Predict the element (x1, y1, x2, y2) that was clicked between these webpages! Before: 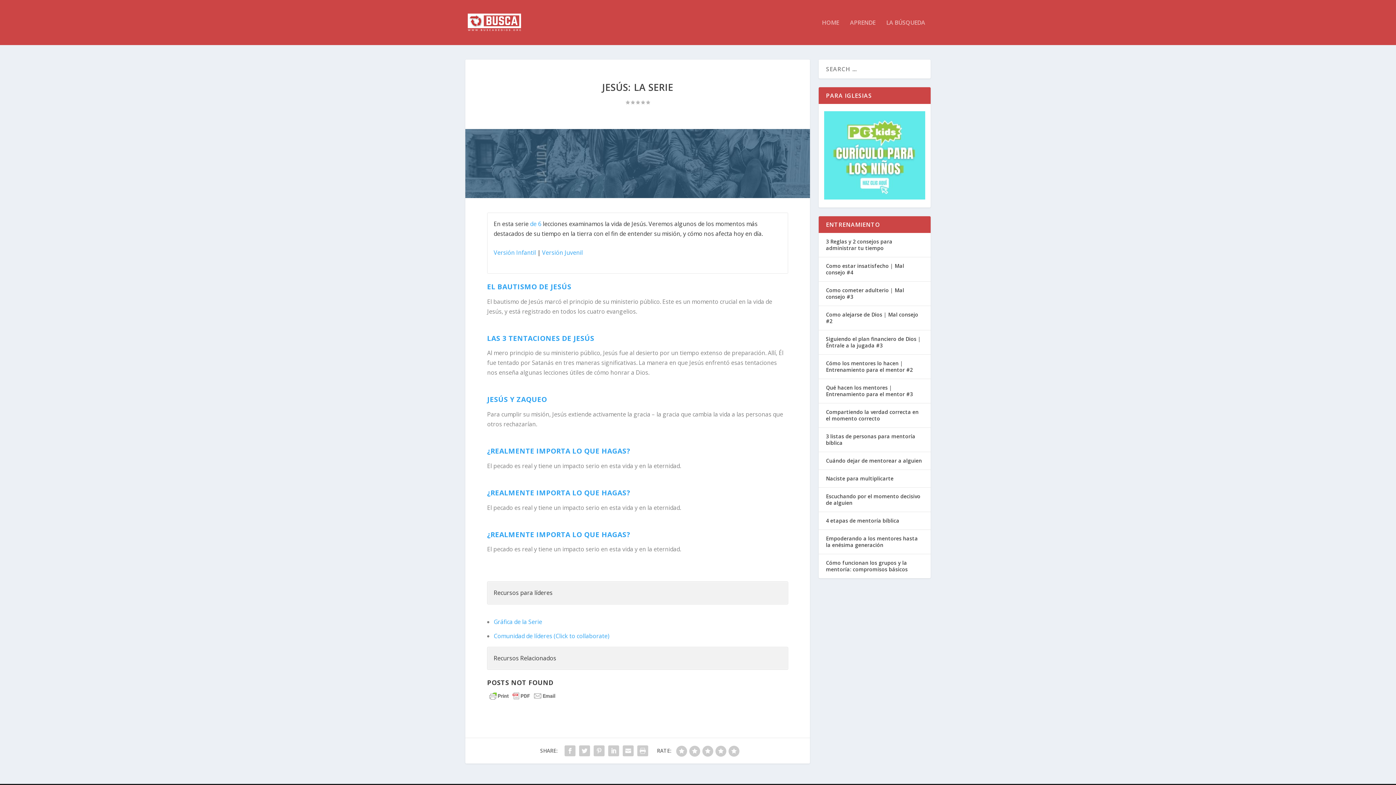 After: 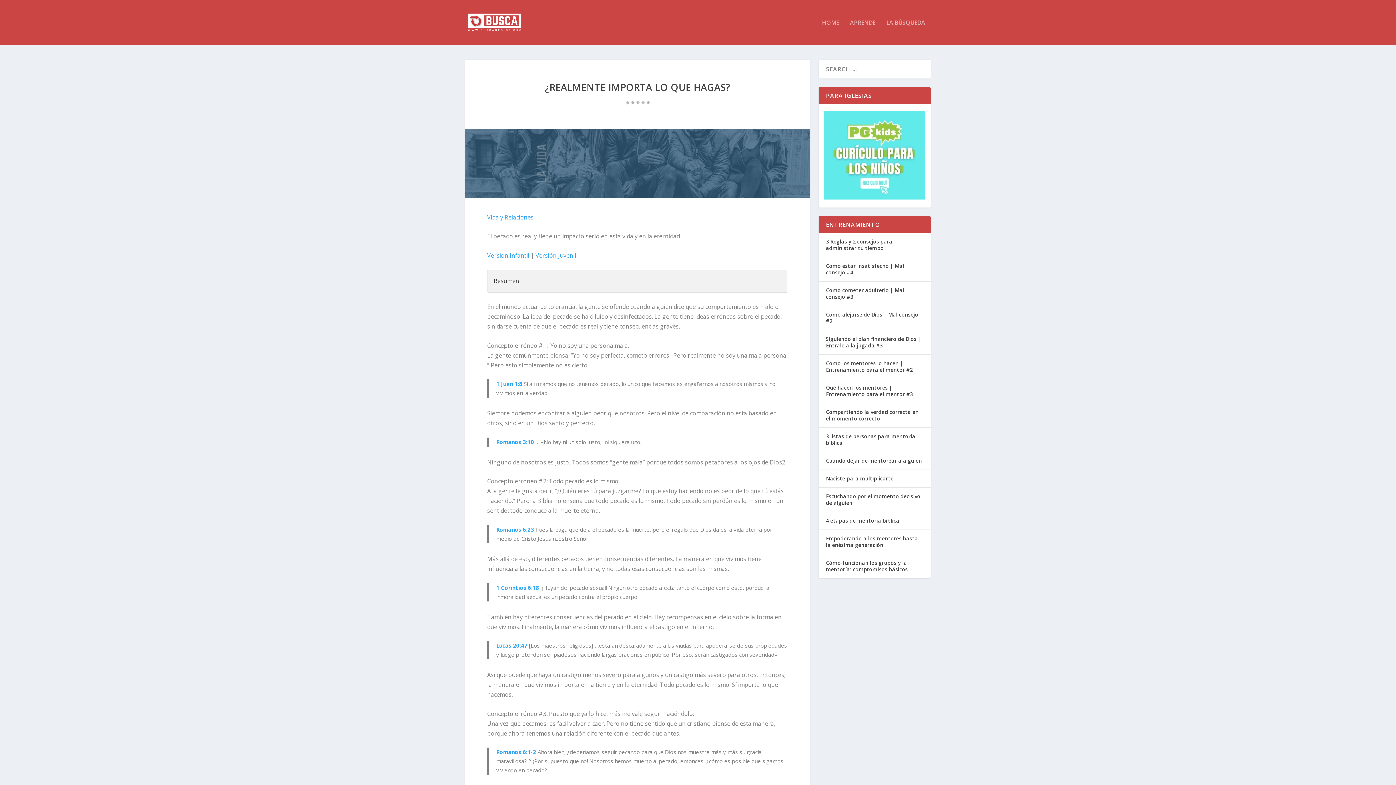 Action: label: ¿REALMENTE IMPORTA LO QUE HAGAS? bbox: (487, 446, 630, 456)